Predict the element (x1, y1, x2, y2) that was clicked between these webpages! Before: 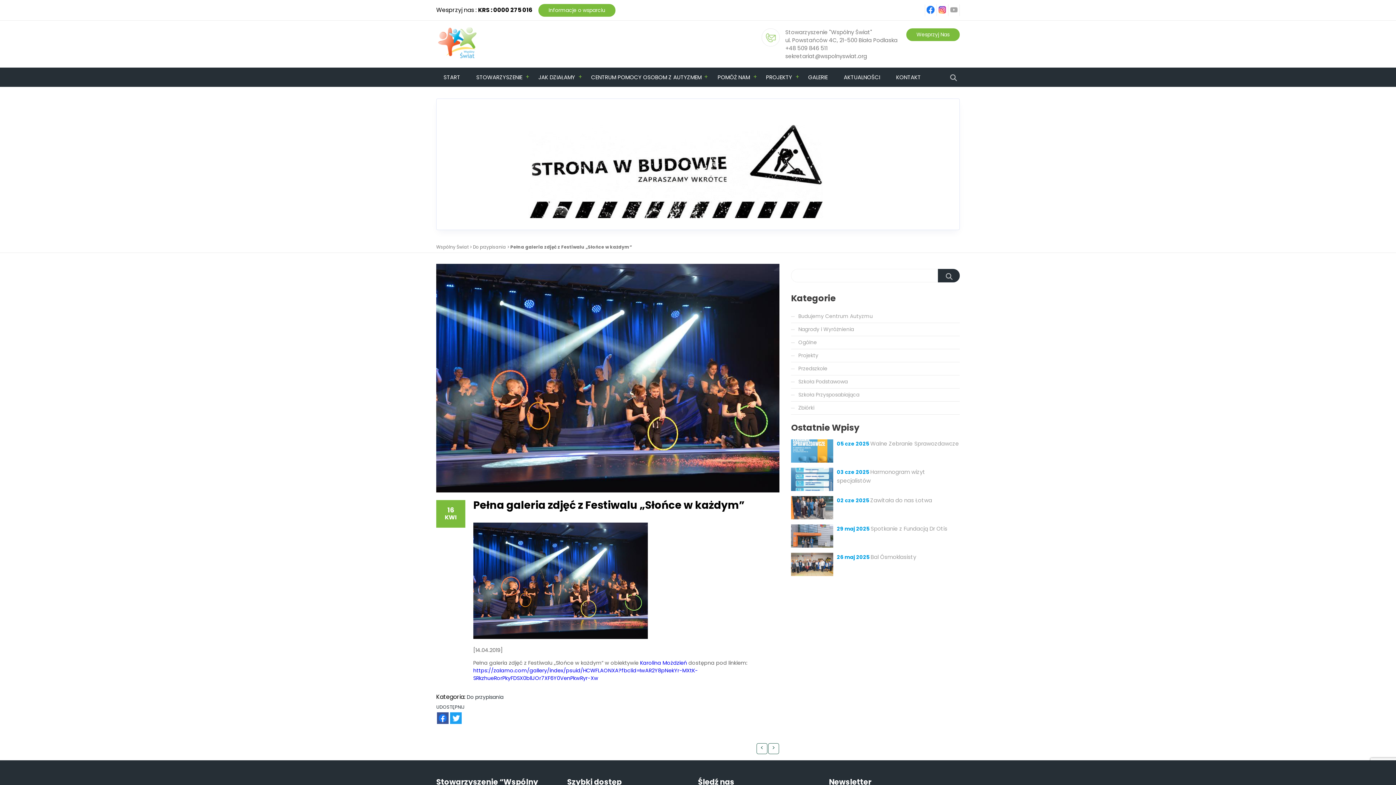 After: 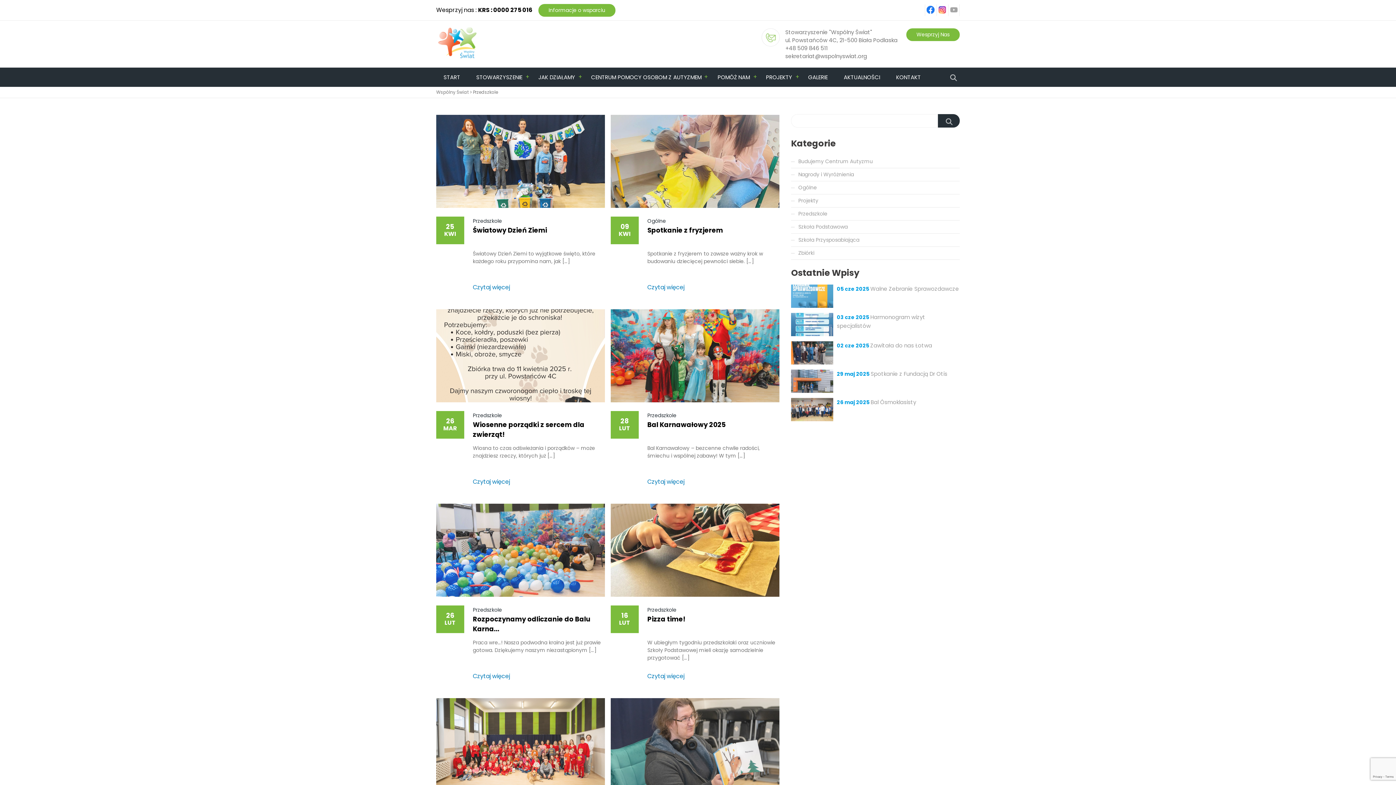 Action: label: Przedszkole bbox: (791, 362, 959, 375)